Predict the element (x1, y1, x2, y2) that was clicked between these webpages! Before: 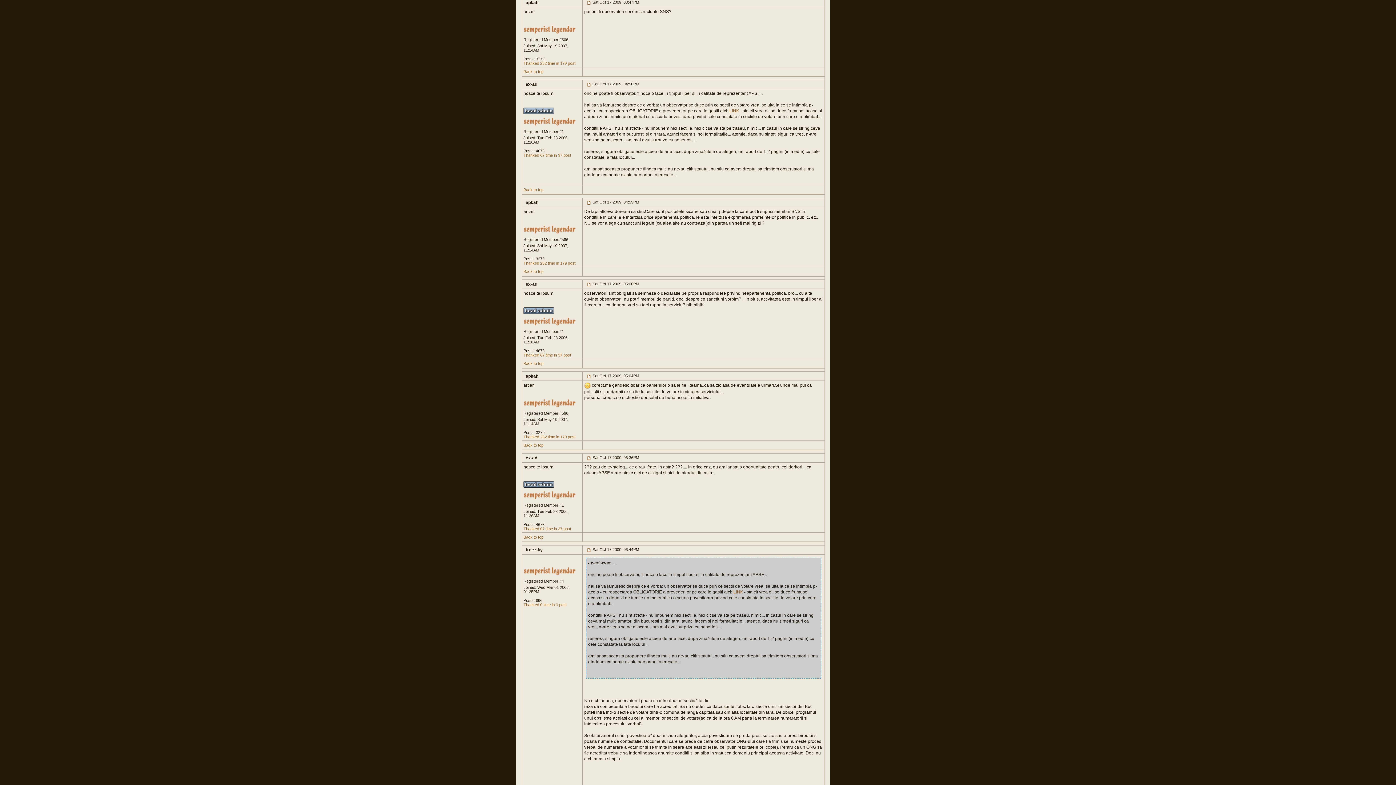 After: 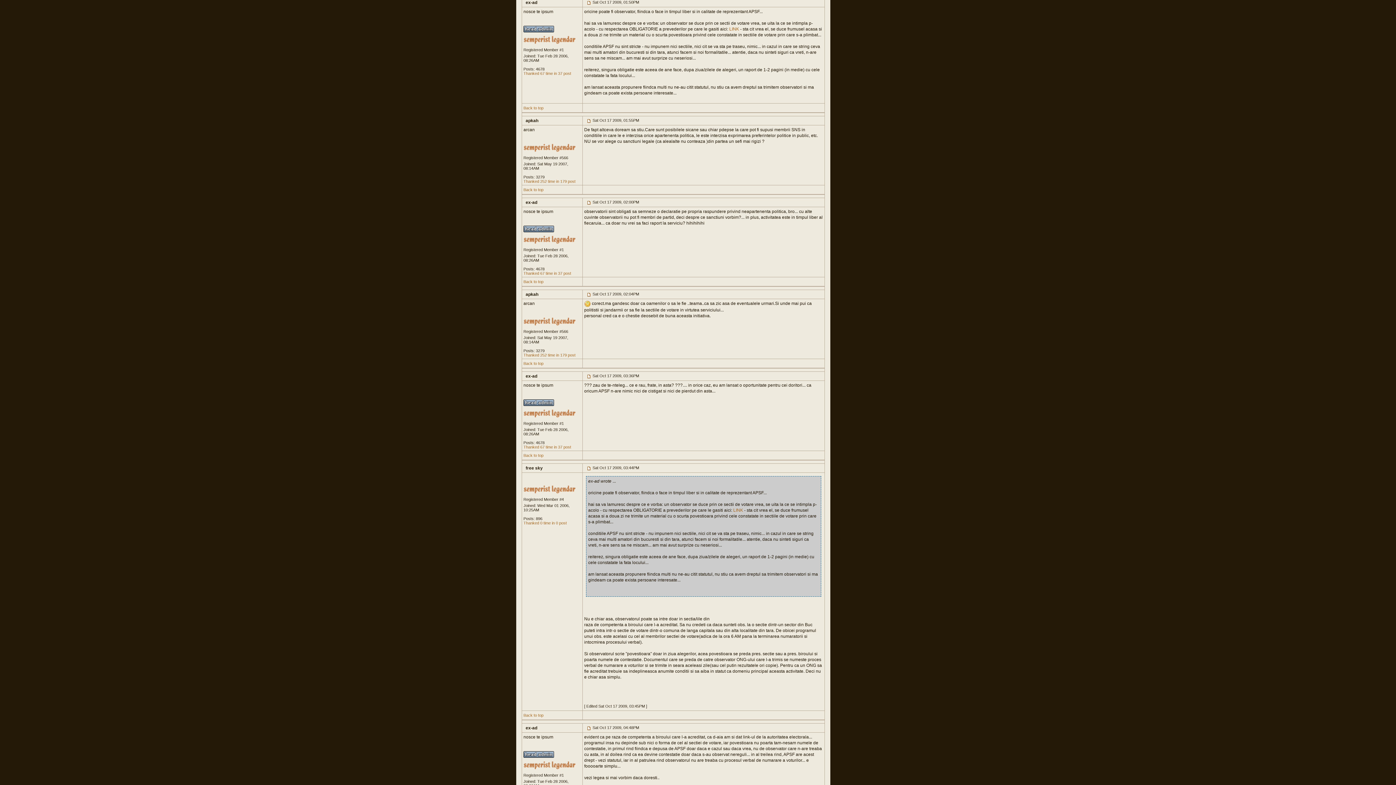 Action: bbox: (586, 81, 591, 86)